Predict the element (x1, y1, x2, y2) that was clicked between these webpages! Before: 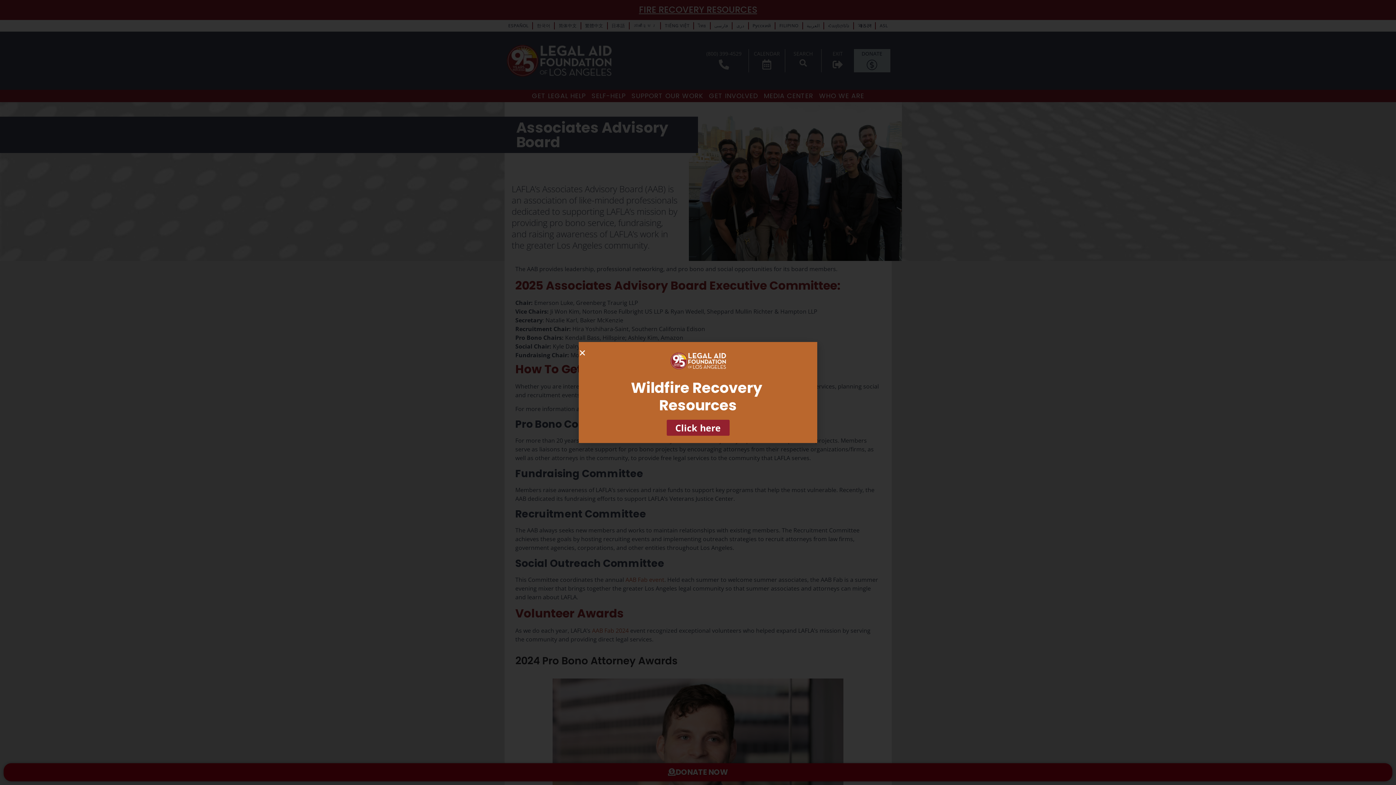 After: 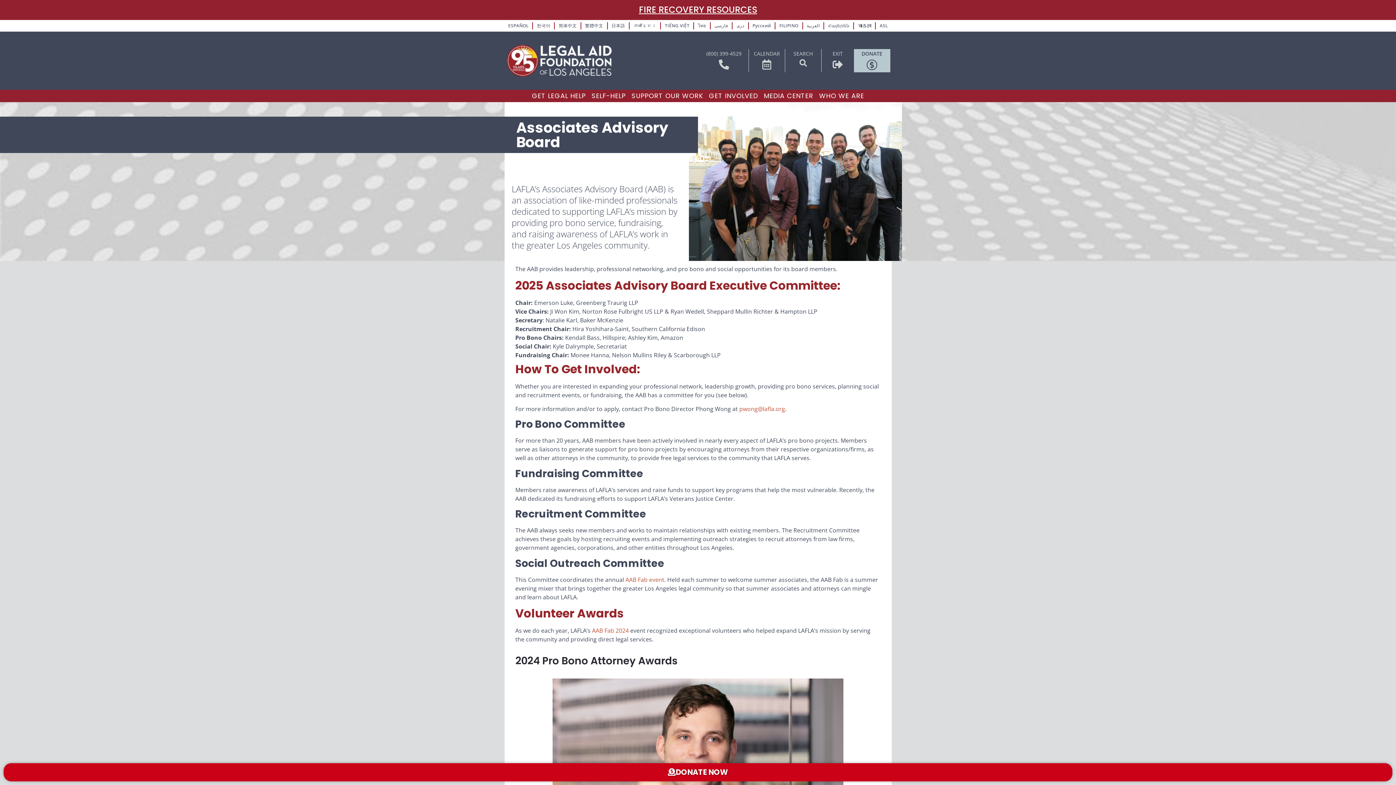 Action: label: Close bbox: (578, 349, 586, 356)